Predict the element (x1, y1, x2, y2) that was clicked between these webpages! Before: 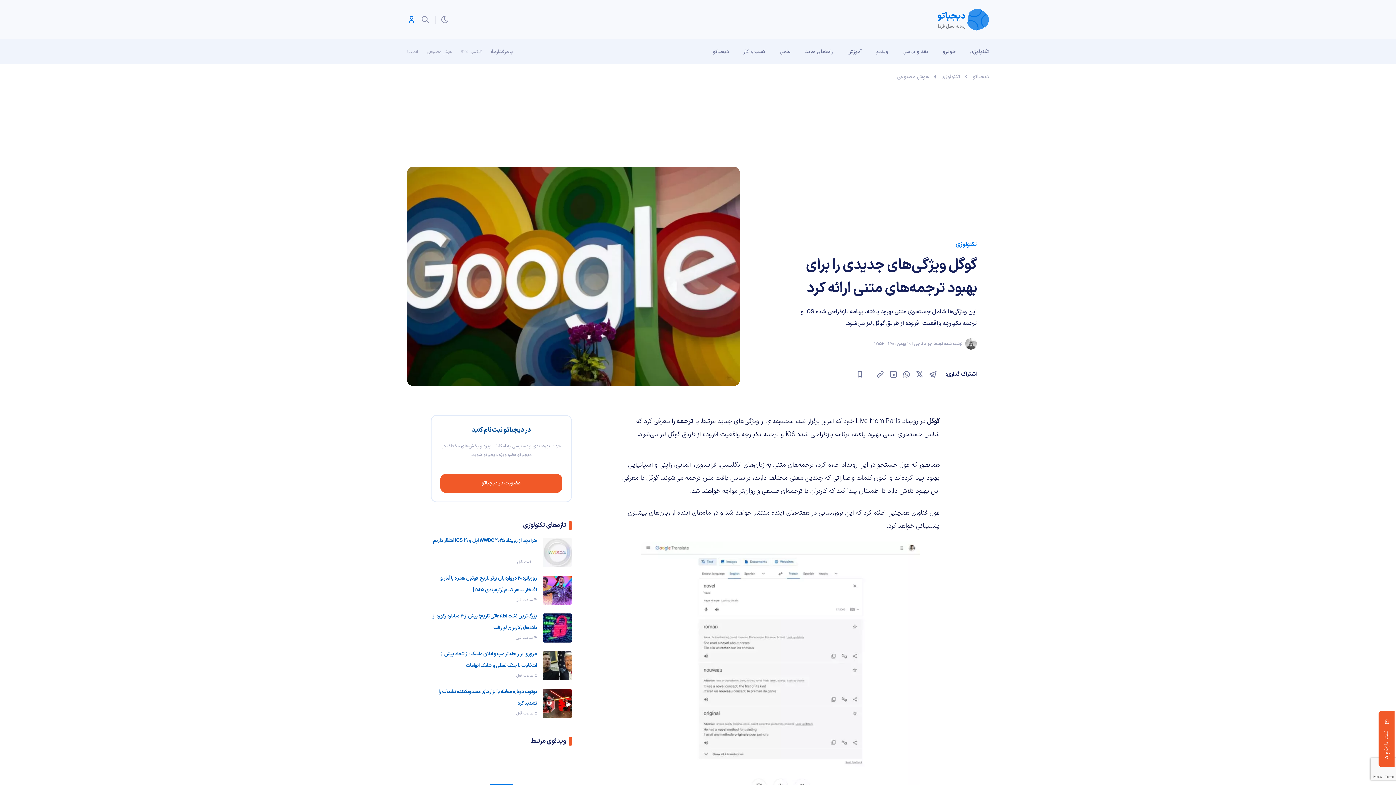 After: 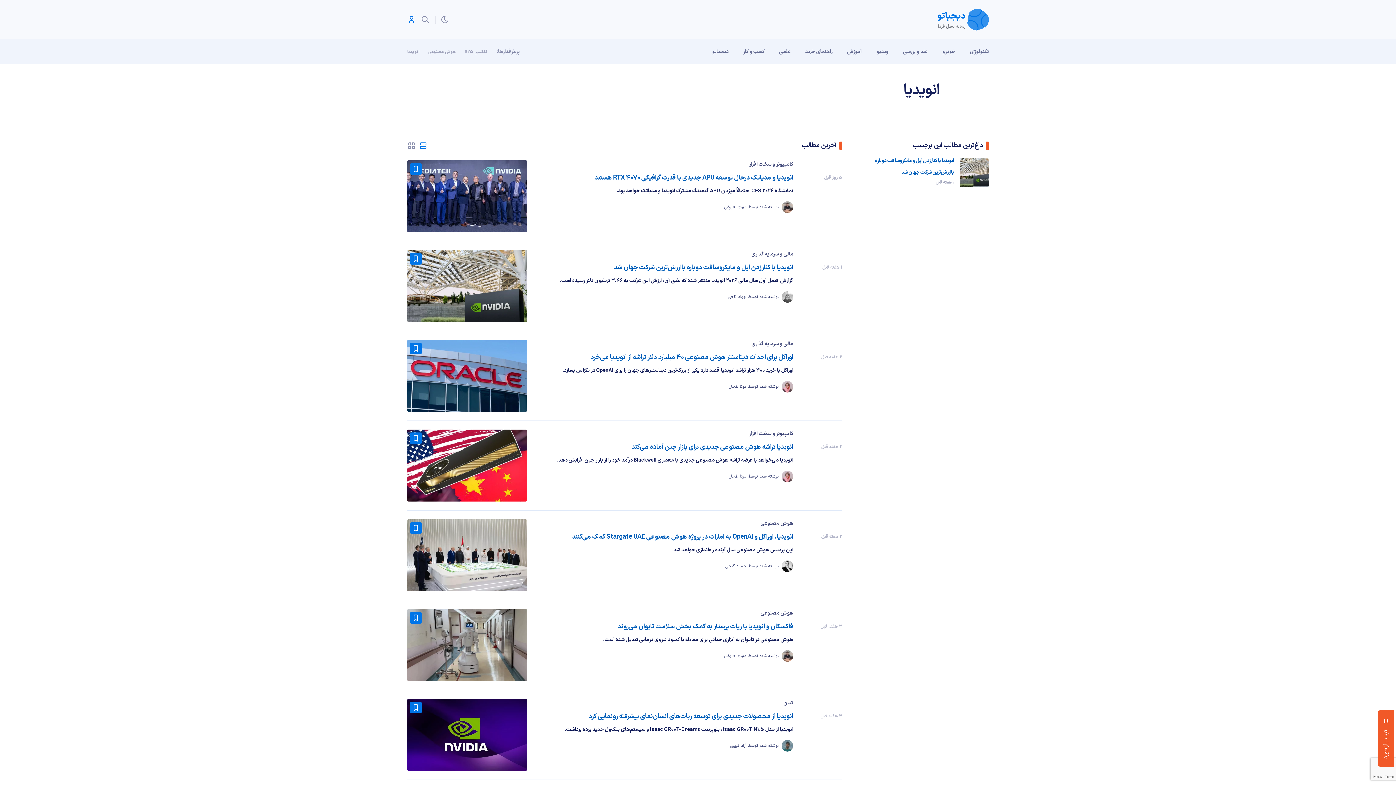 Action: label: انویدیا bbox: (407, 48, 418, 55)